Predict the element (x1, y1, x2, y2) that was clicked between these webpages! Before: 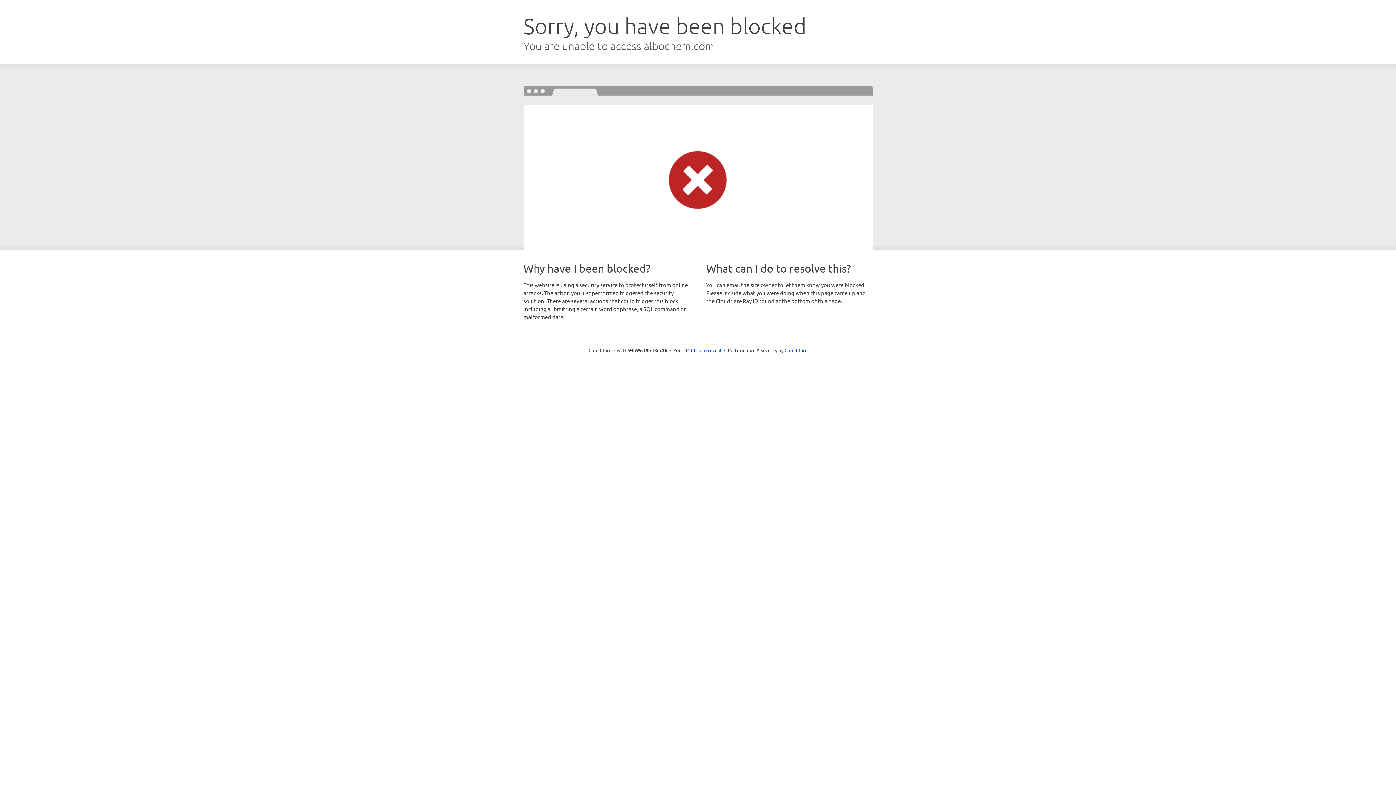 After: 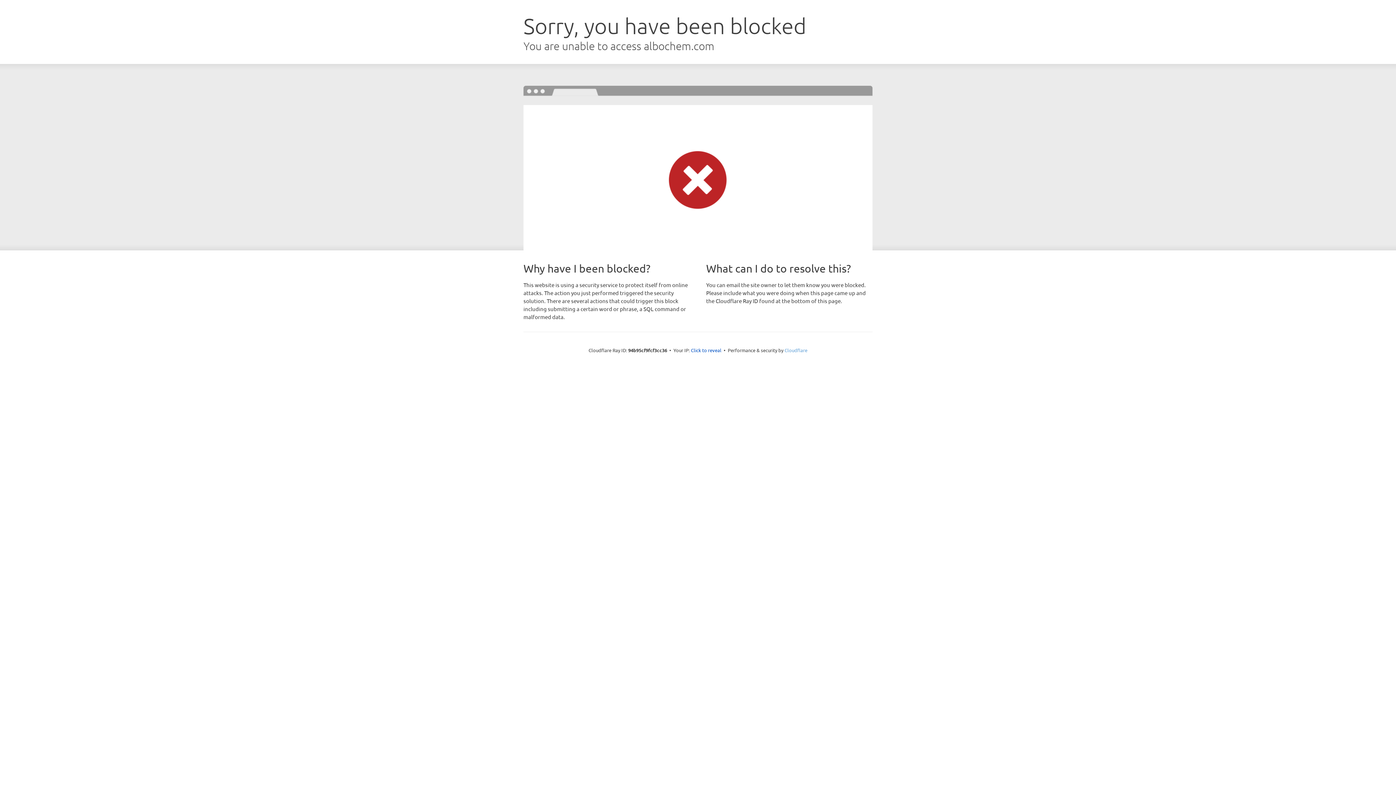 Action: bbox: (784, 347, 807, 353) label: Cloudflare